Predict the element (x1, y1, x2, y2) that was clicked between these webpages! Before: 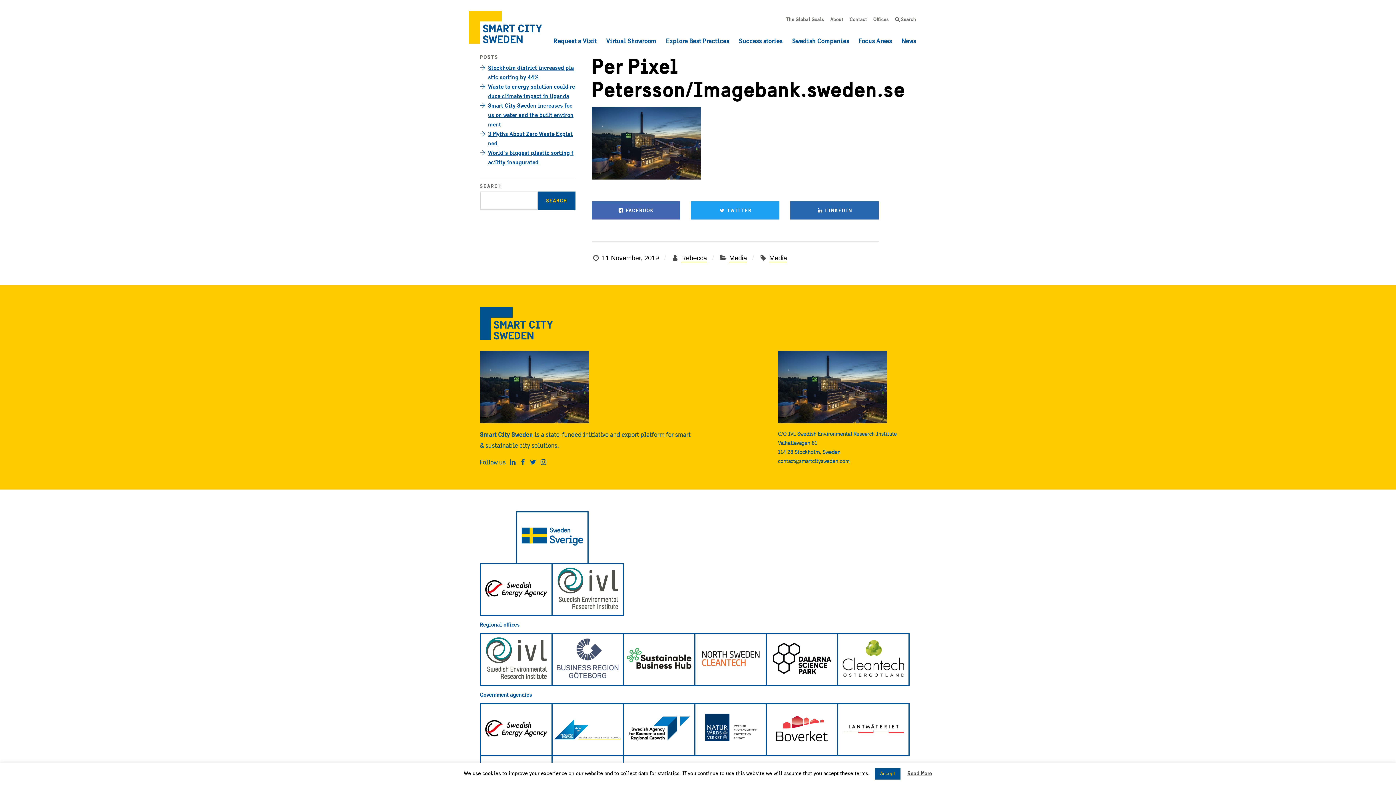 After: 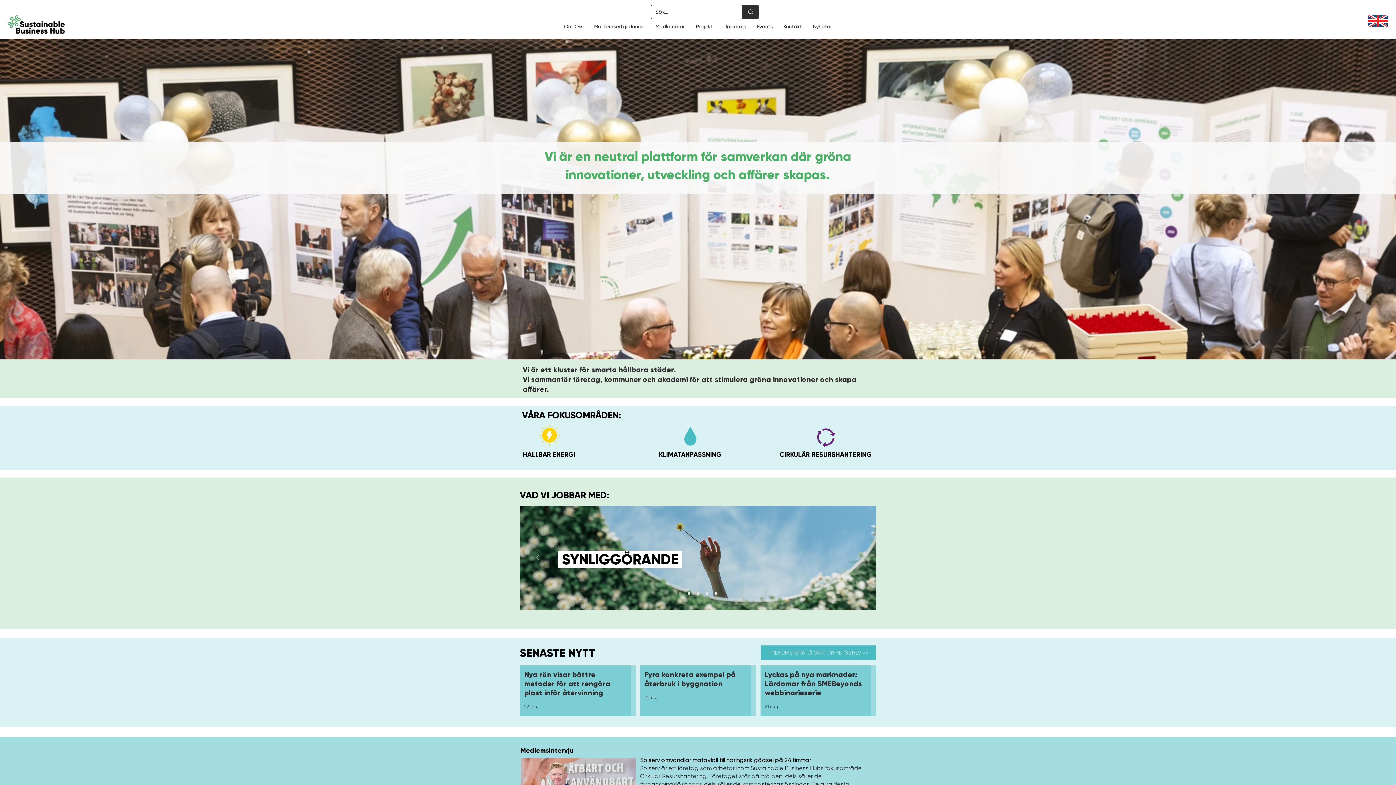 Action: bbox: (622, 633, 695, 686) label: Sustainable Business Hub